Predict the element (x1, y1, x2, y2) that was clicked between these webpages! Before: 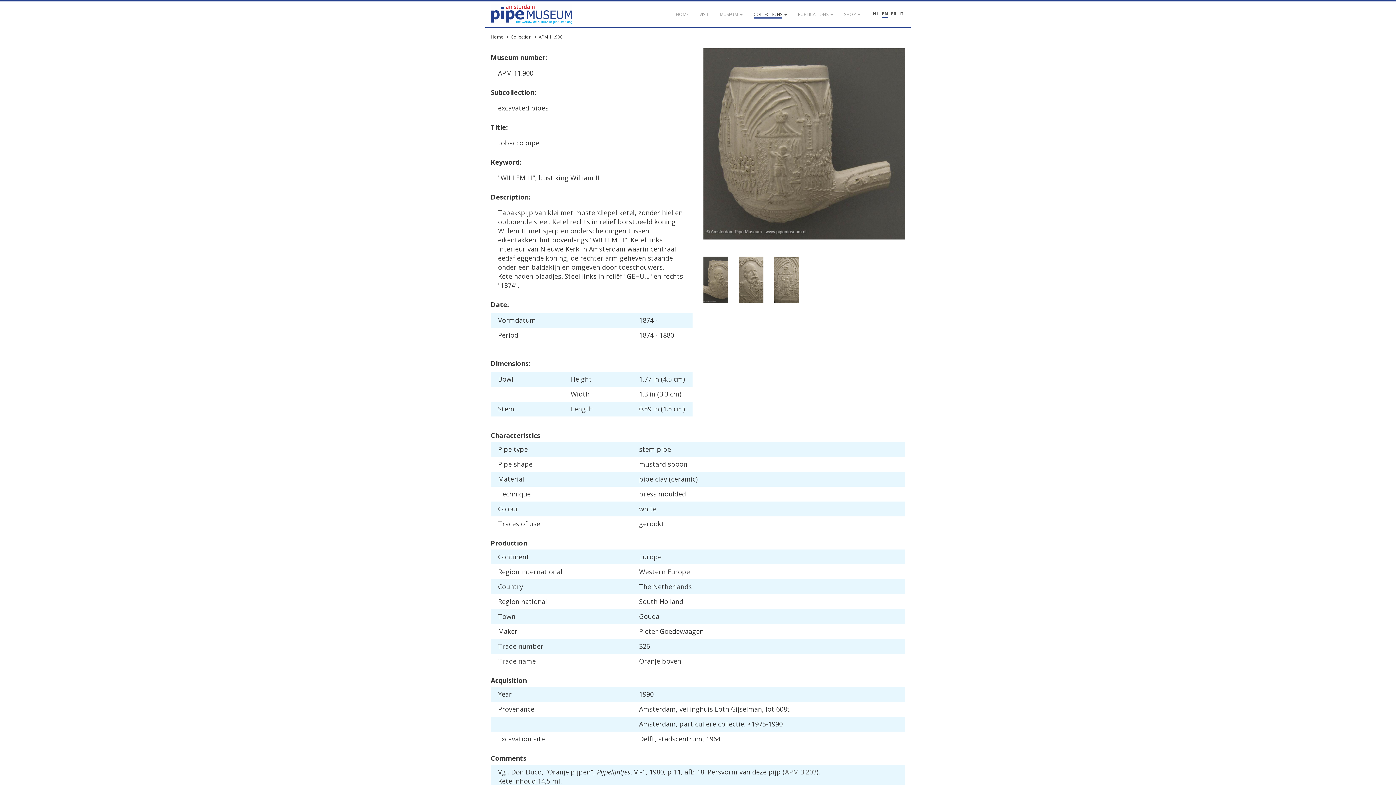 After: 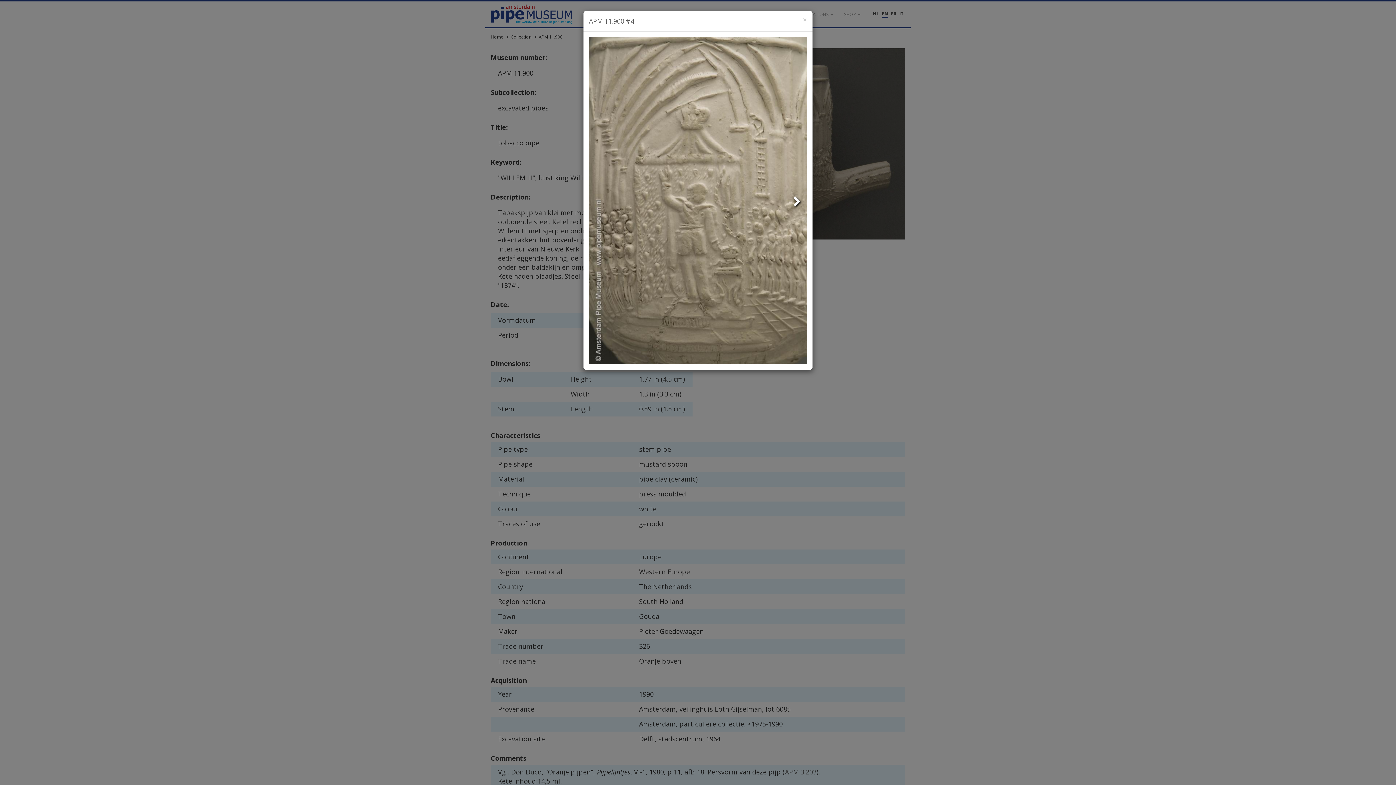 Action: bbox: (774, 278, 799, 284)